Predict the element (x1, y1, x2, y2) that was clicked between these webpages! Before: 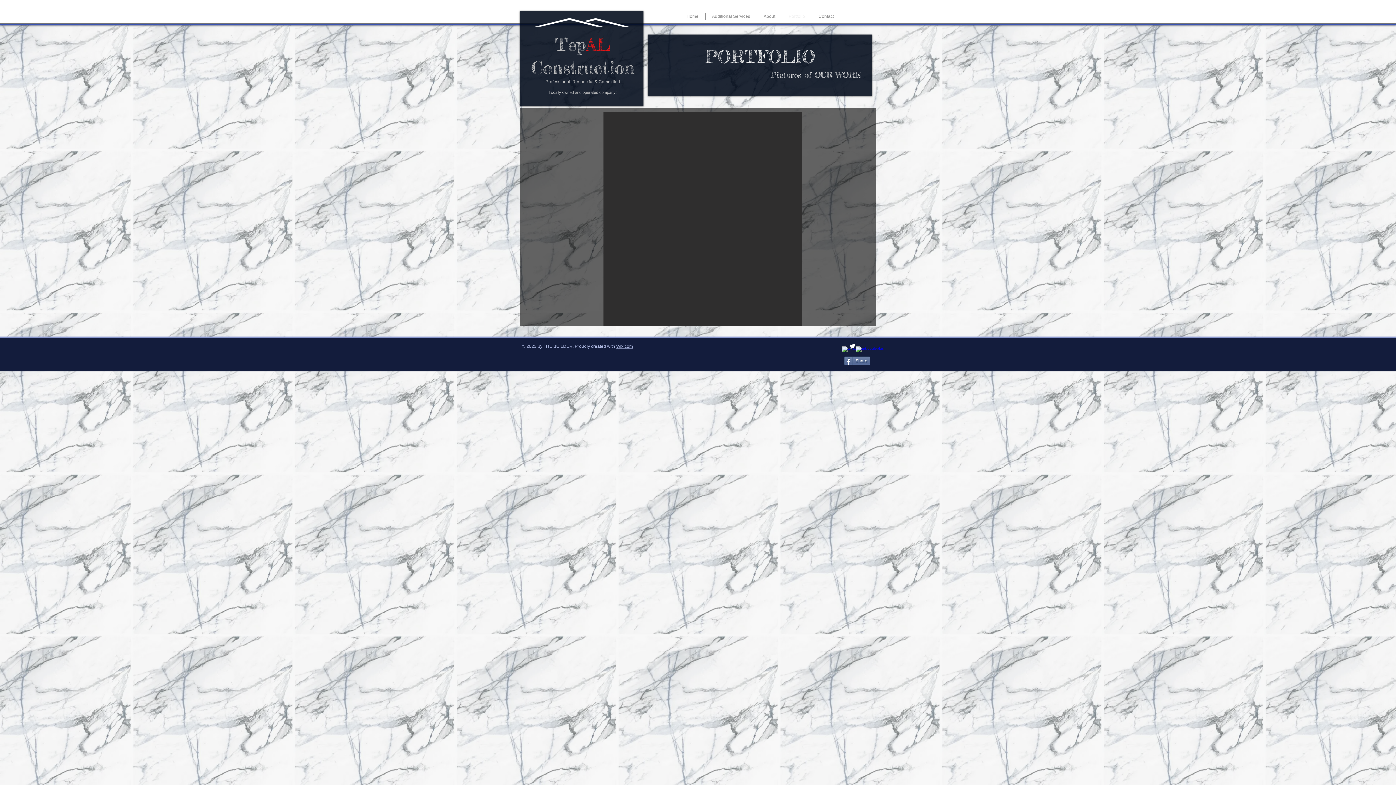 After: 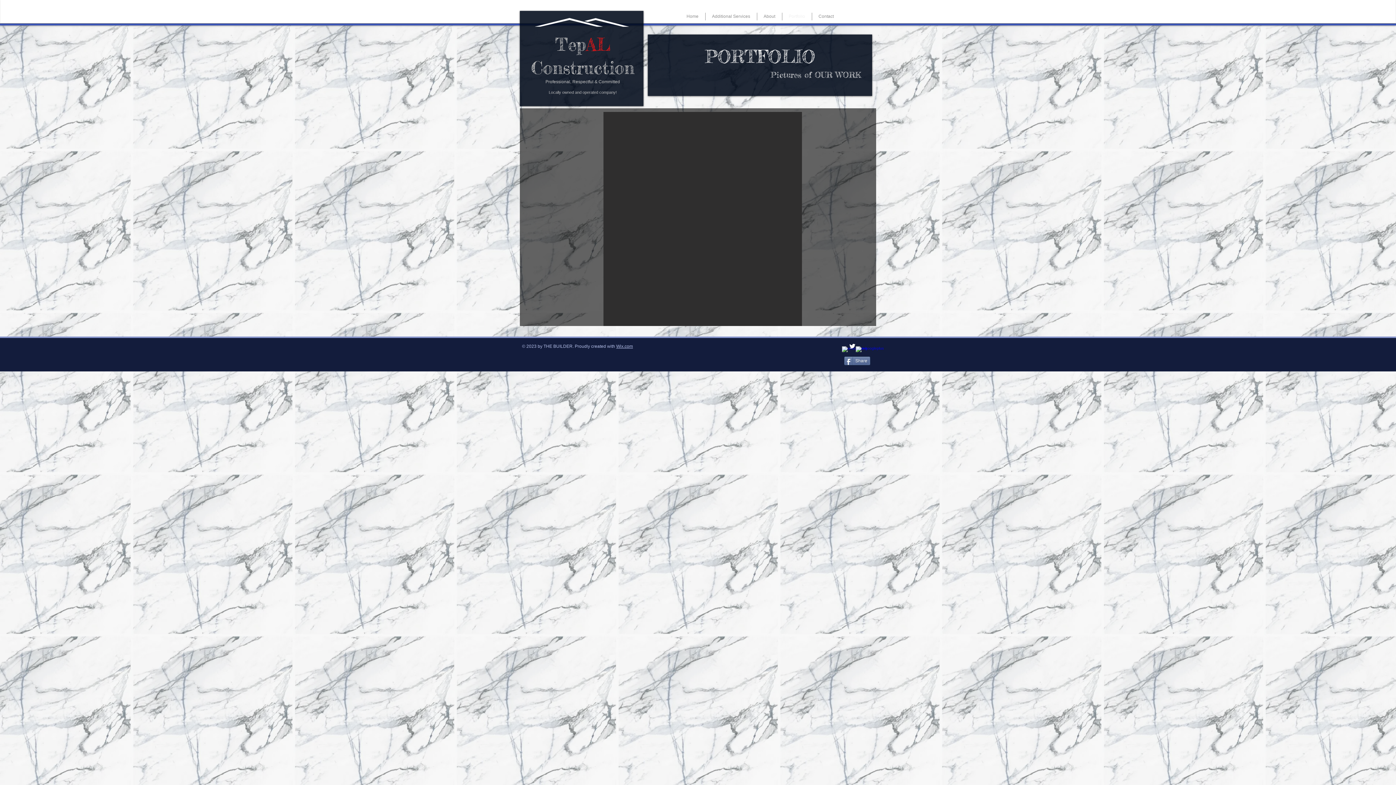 Action: label: Wix.com bbox: (616, 344, 633, 349)